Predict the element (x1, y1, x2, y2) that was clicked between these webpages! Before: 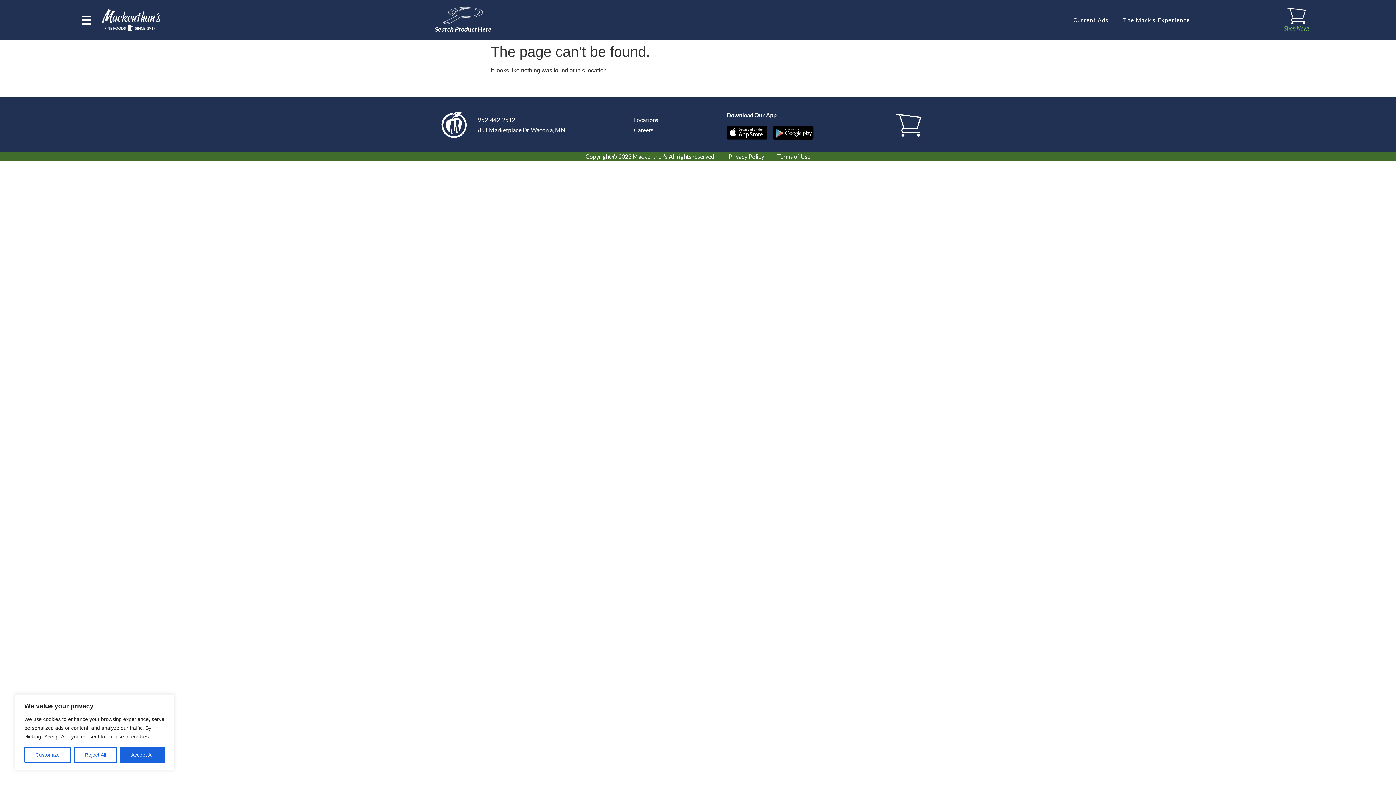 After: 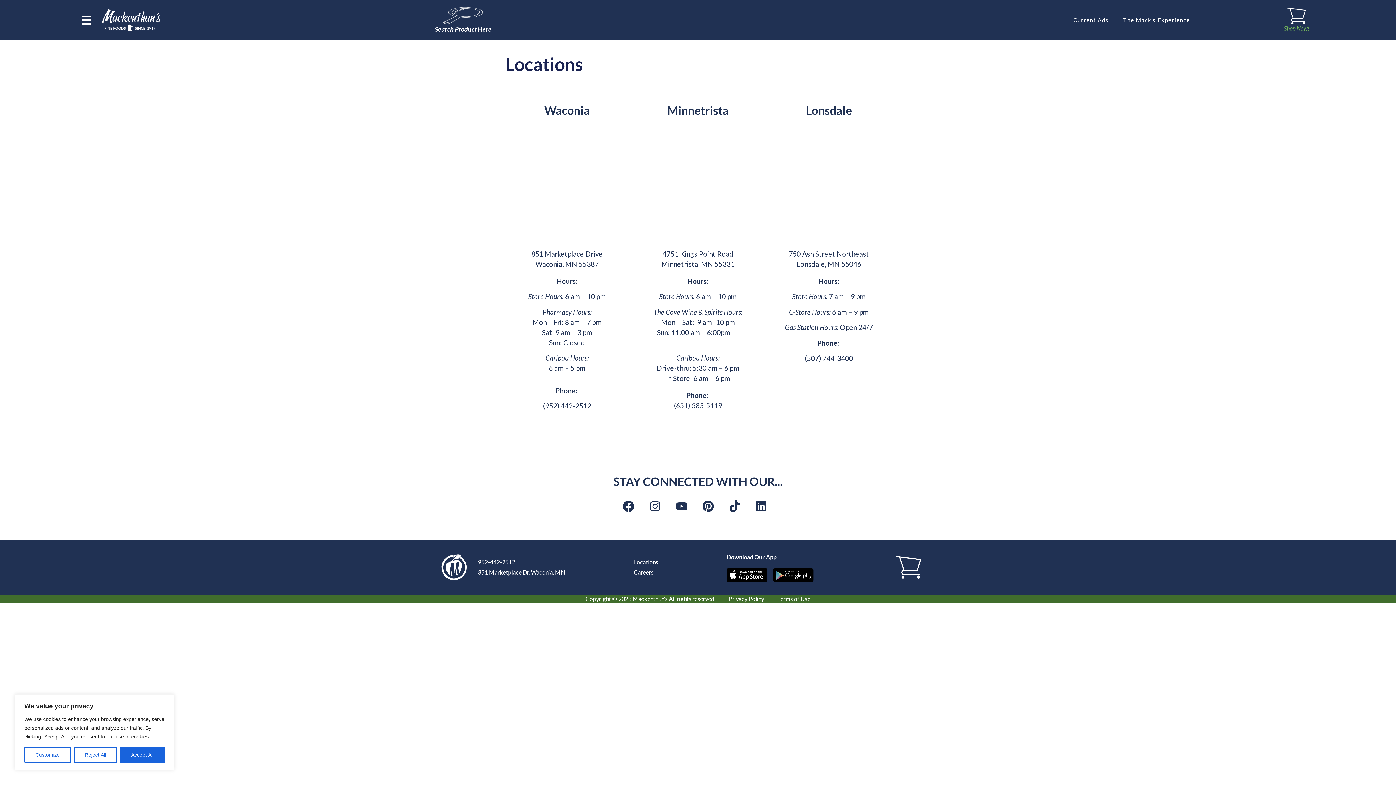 Action: label: Locations bbox: (634, 115, 719, 124)